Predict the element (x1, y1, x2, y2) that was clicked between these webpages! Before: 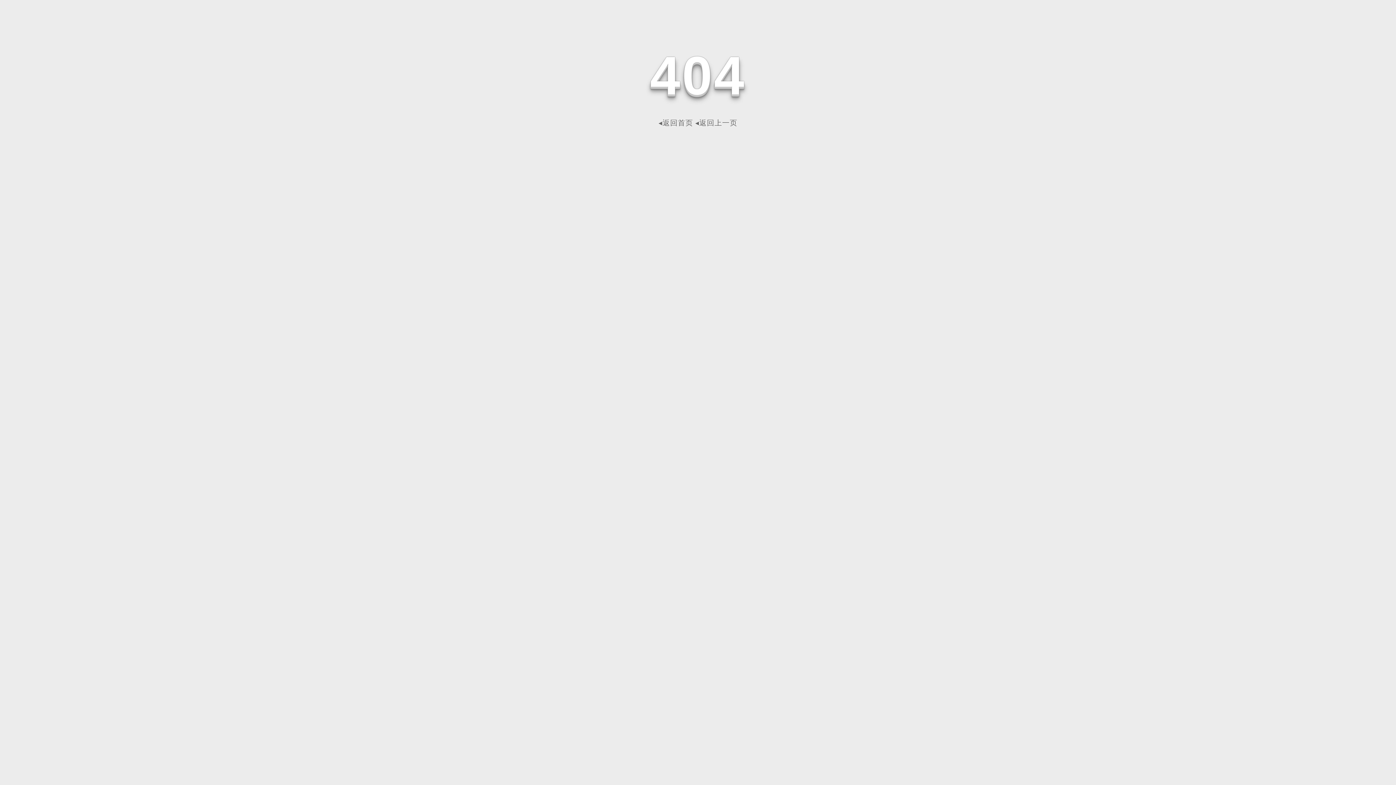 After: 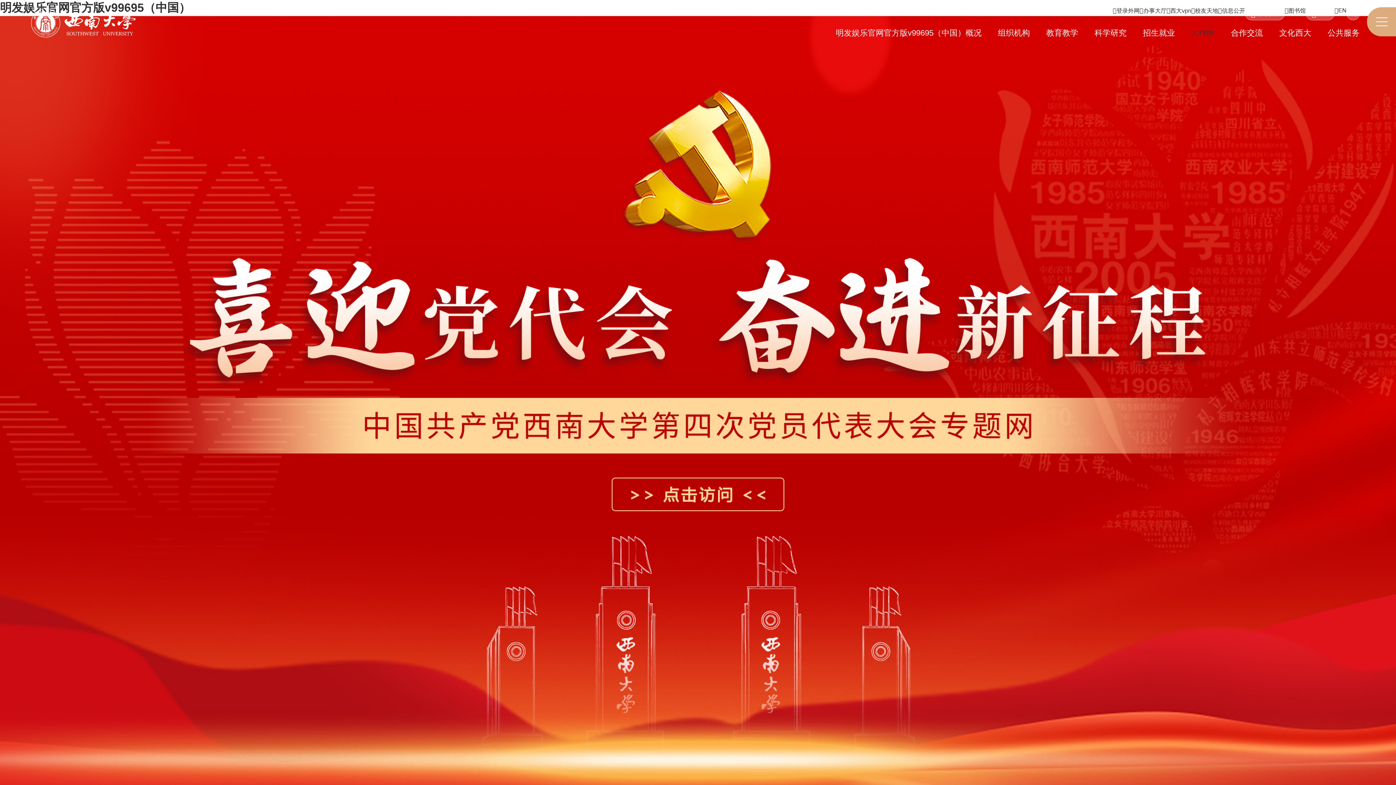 Action: bbox: (658, 118, 693, 126) label: ◂返回首页